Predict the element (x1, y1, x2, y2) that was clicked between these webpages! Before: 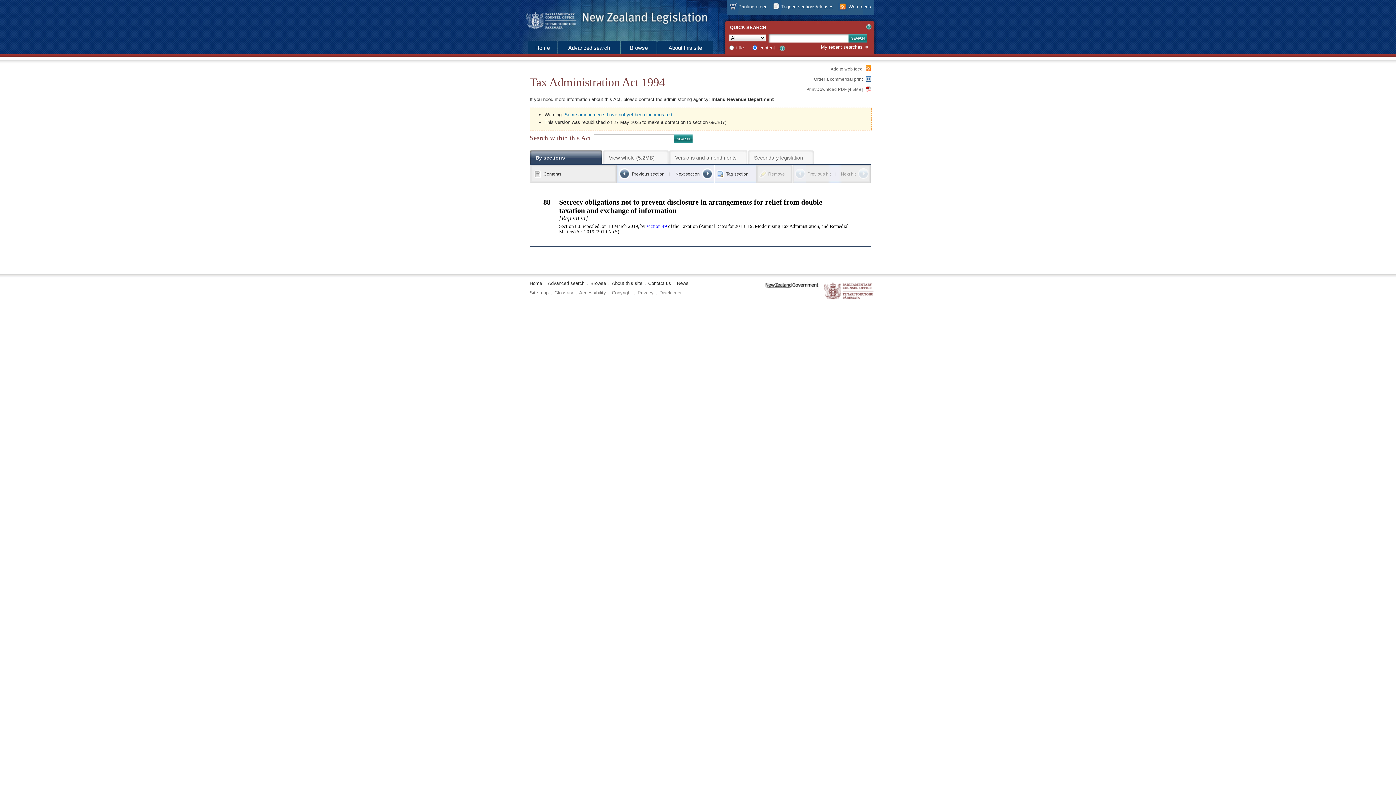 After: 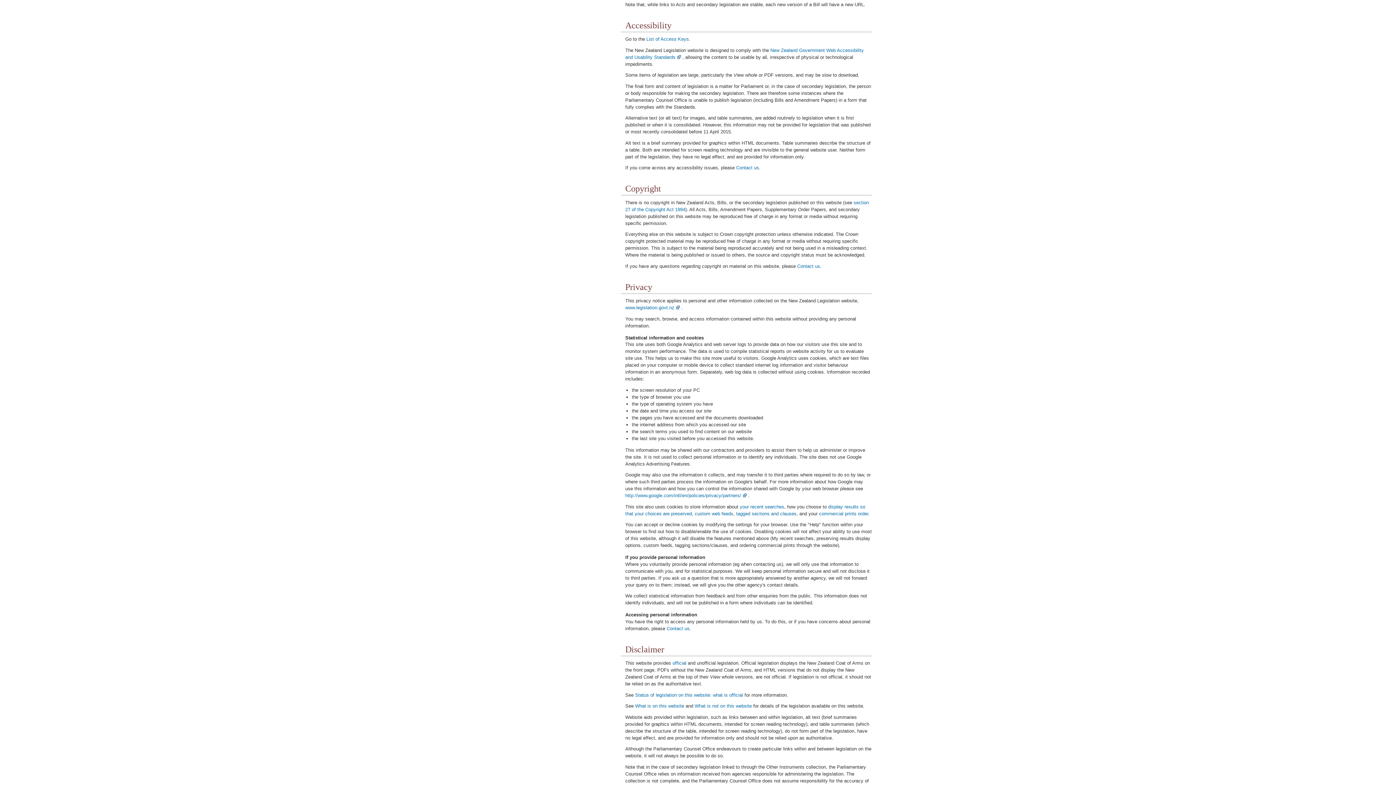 Action: label: Accessibility bbox: (579, 290, 606, 295)